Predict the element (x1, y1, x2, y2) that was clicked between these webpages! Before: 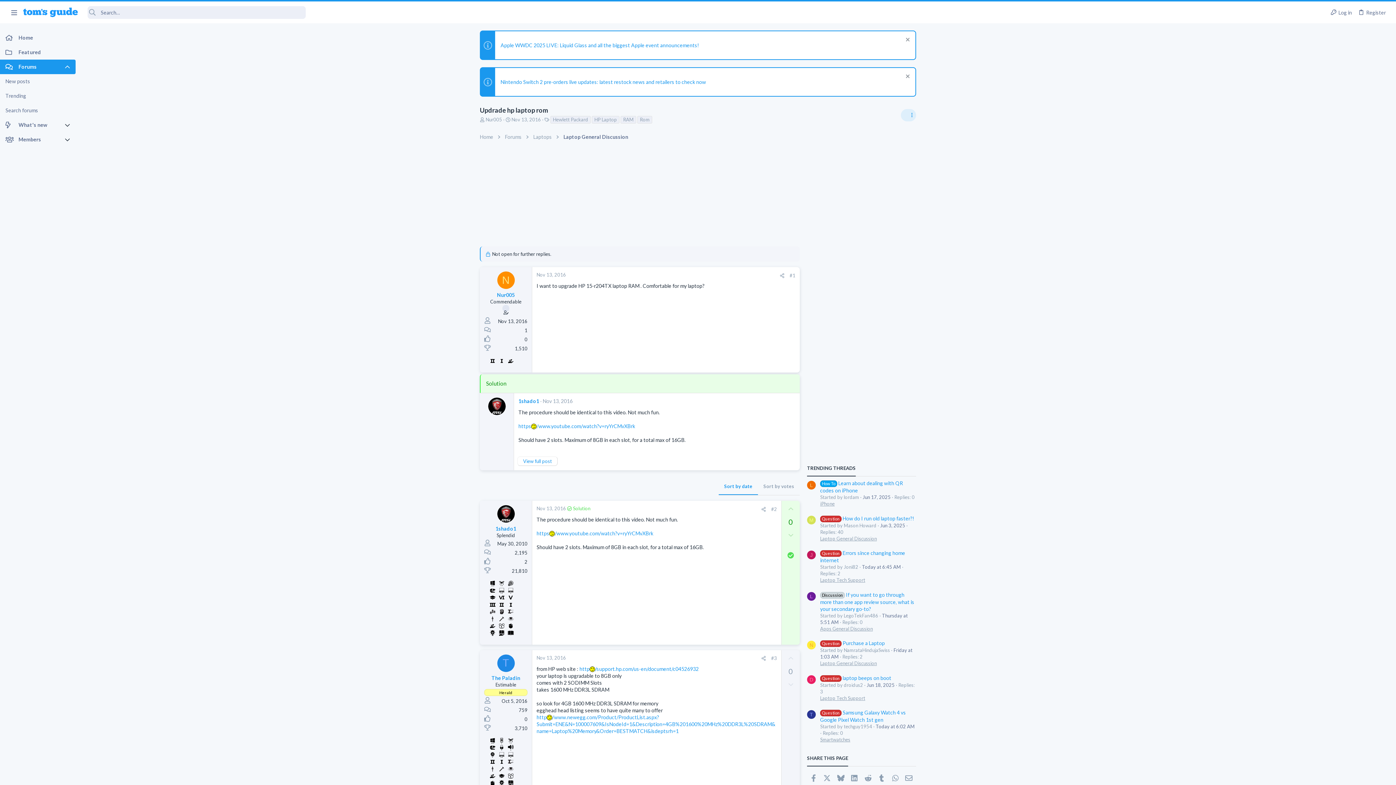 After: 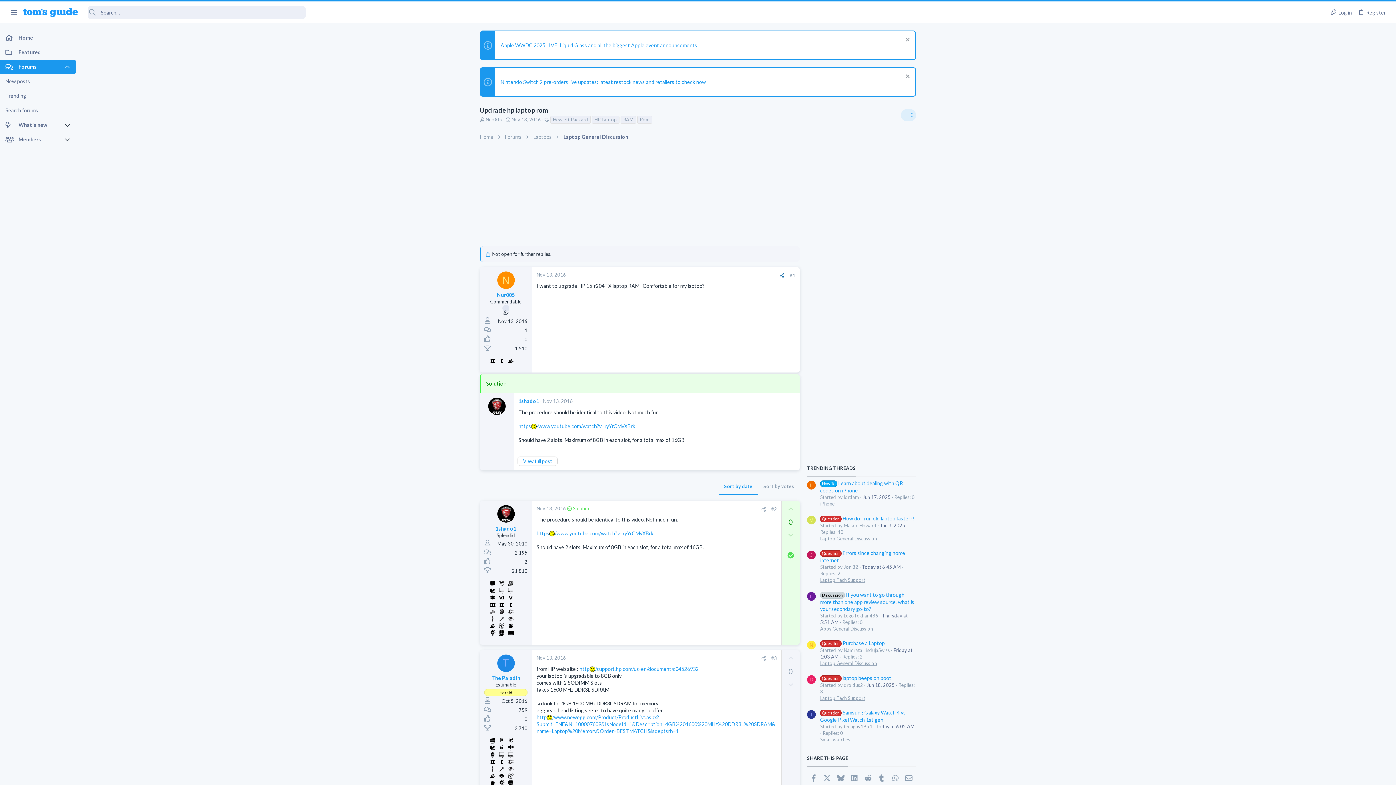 Action: label: Share bbox: (777, 272, 787, 279)